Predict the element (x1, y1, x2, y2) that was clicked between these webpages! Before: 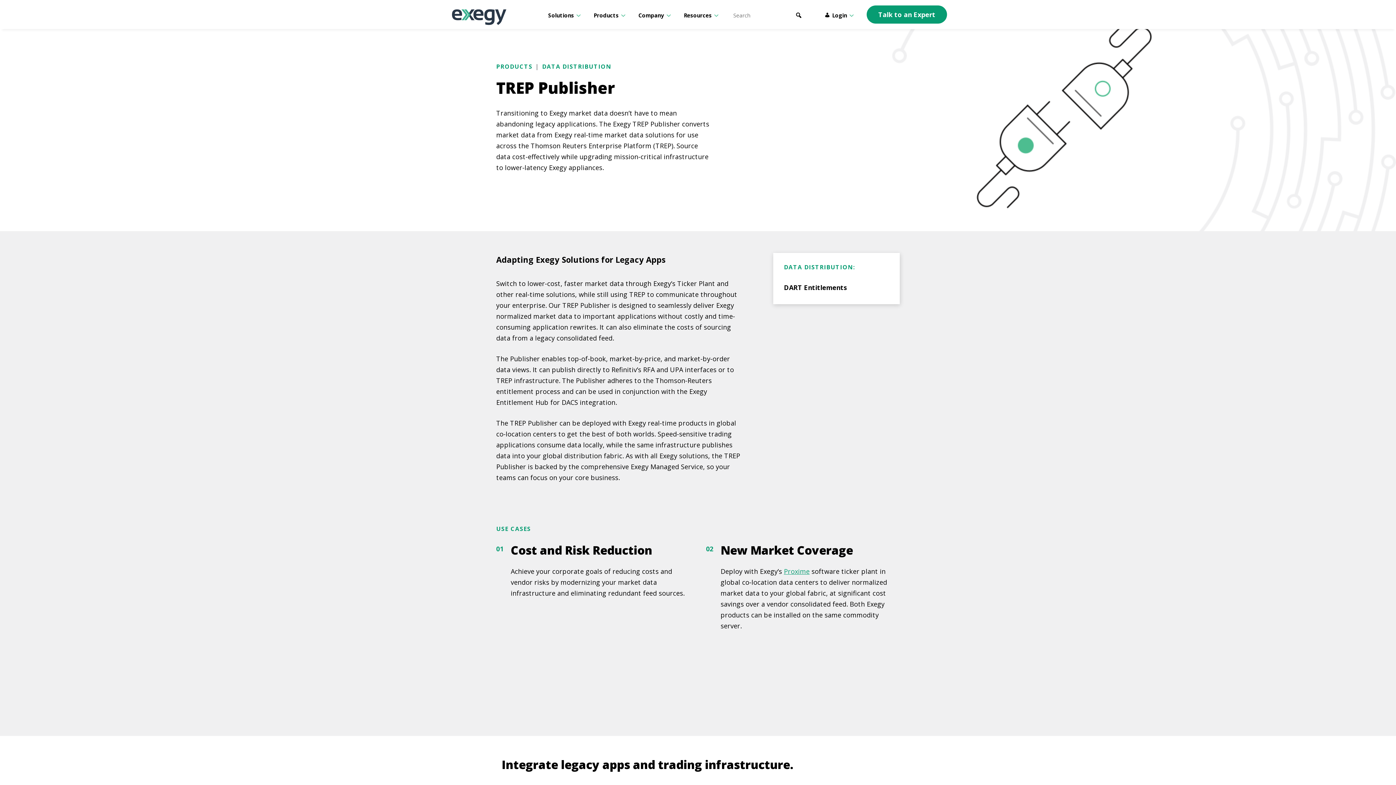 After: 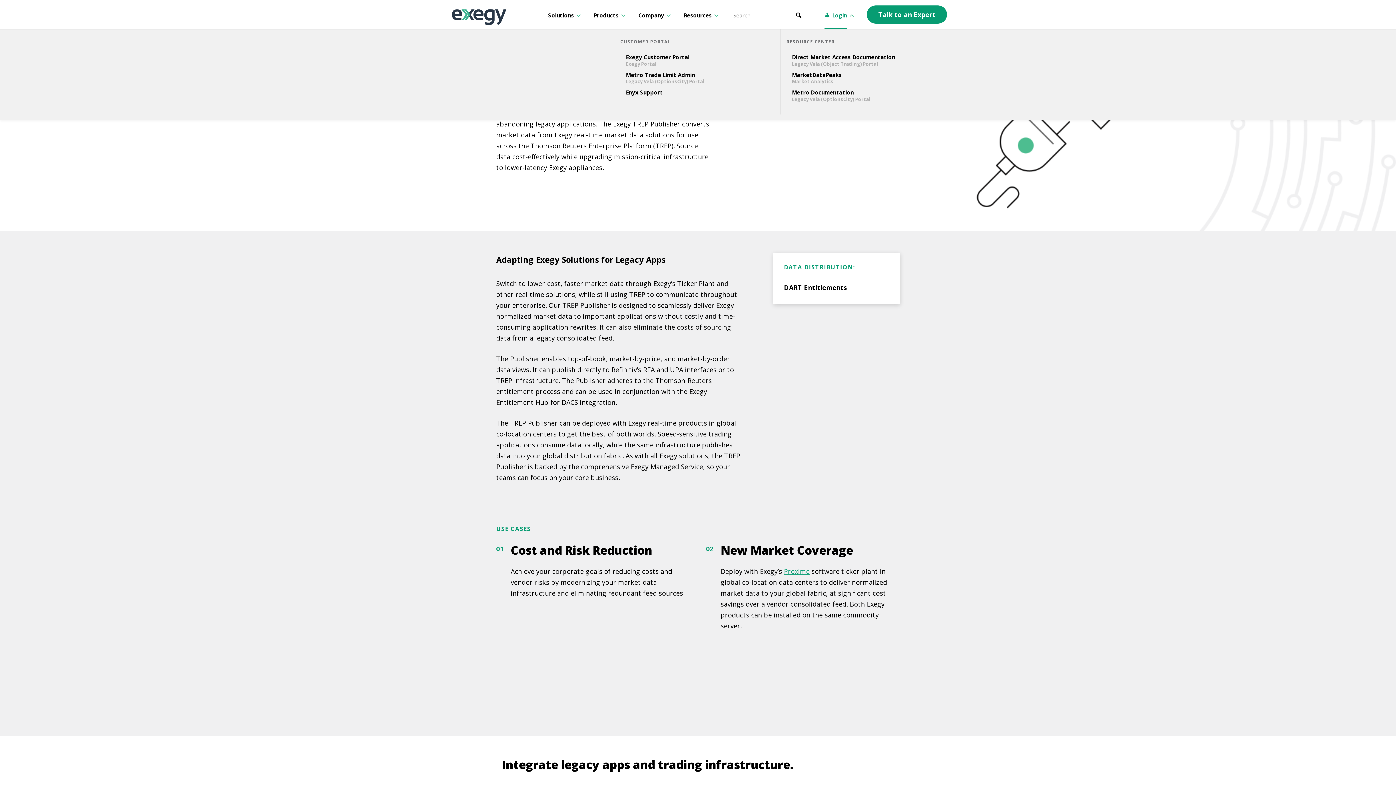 Action: label: Login bbox: (824, 0, 847, 29)